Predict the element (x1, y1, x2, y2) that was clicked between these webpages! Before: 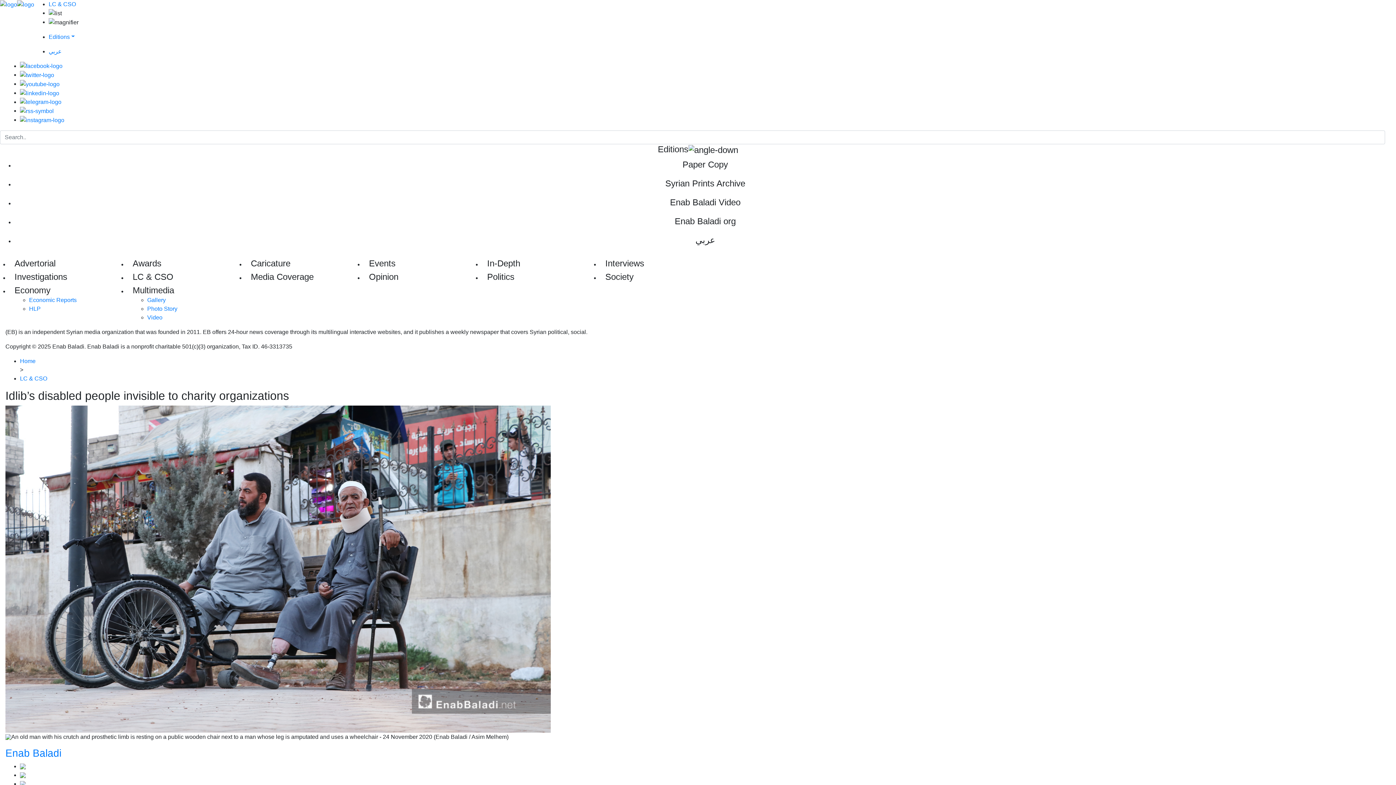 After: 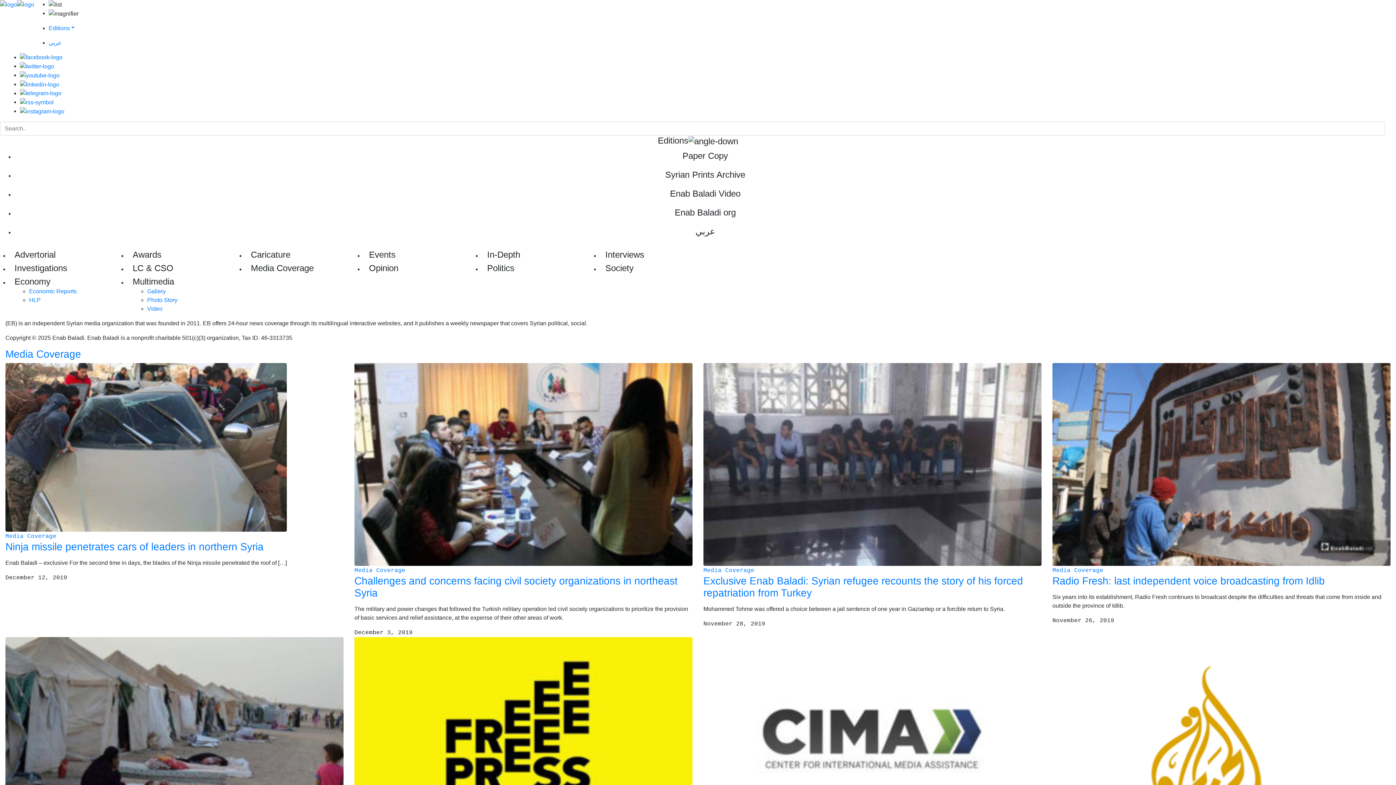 Action: label: Media Coverage bbox: (250, 271, 313, 281)